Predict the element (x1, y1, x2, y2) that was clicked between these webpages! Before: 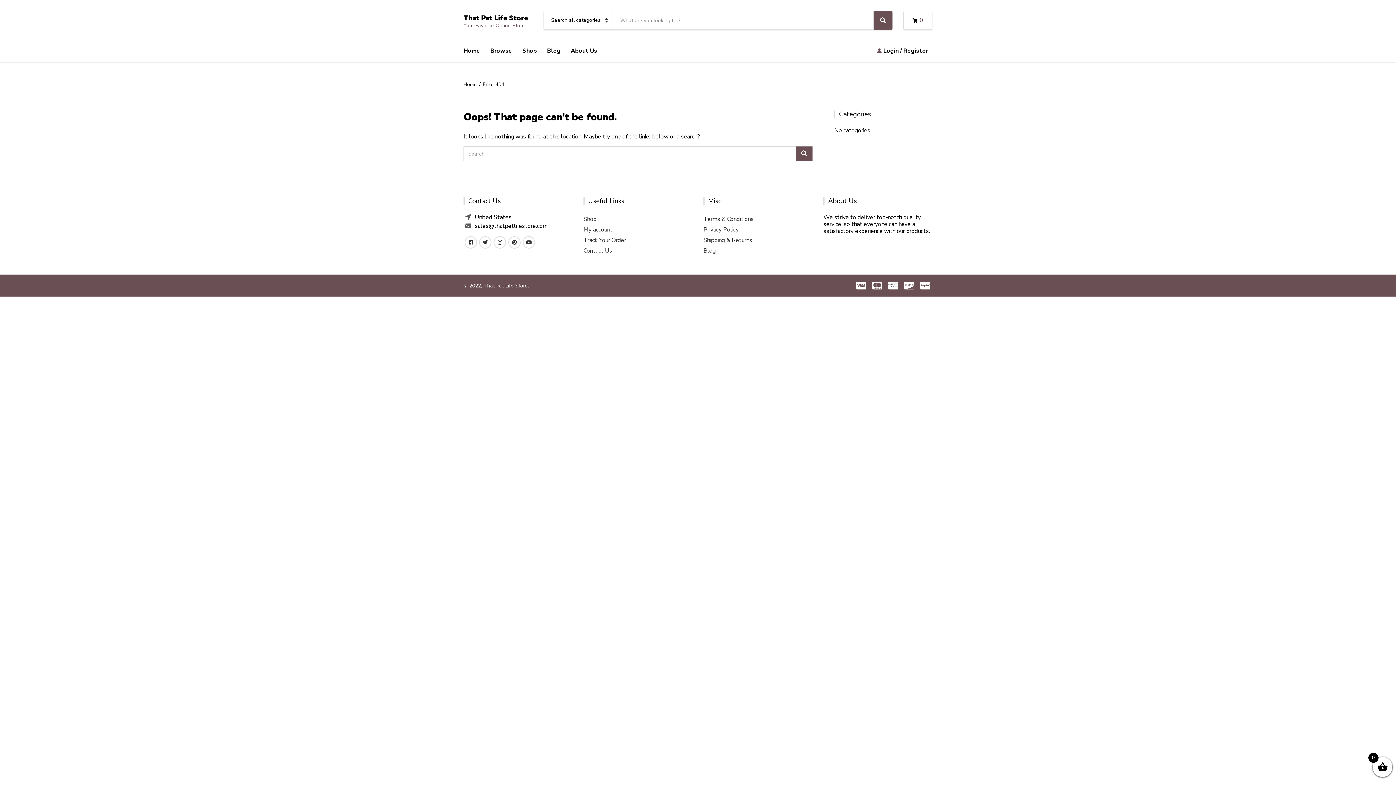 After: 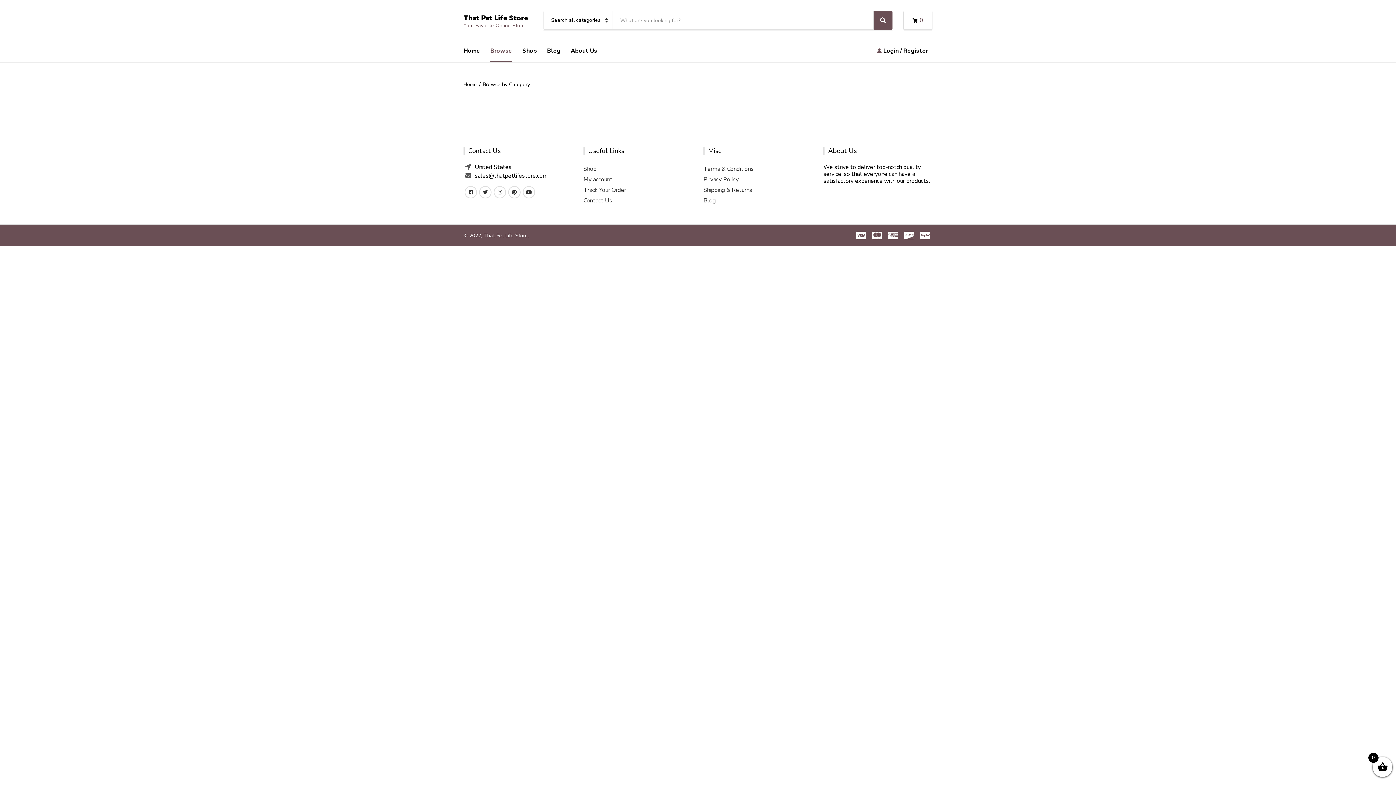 Action: bbox: (490, 40, 512, 62) label: Browse